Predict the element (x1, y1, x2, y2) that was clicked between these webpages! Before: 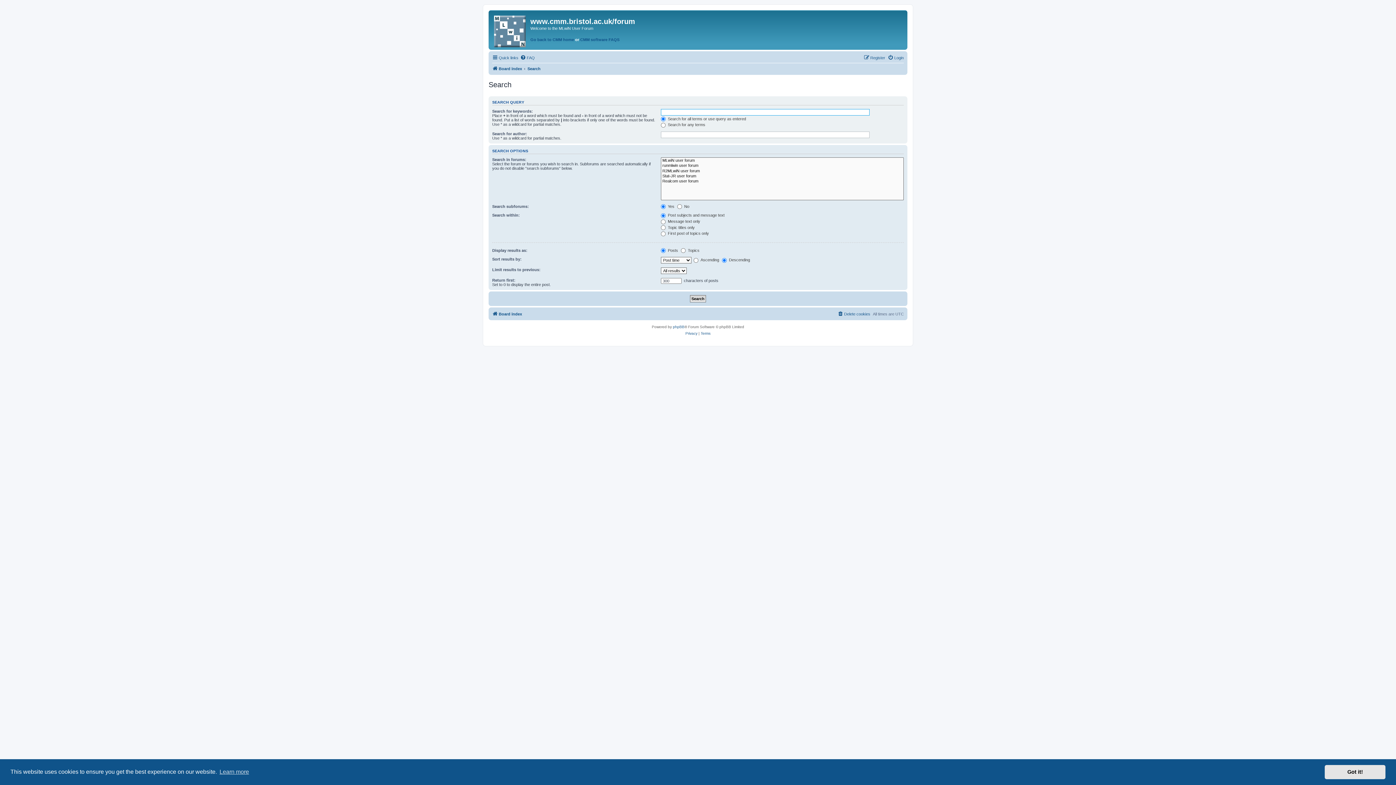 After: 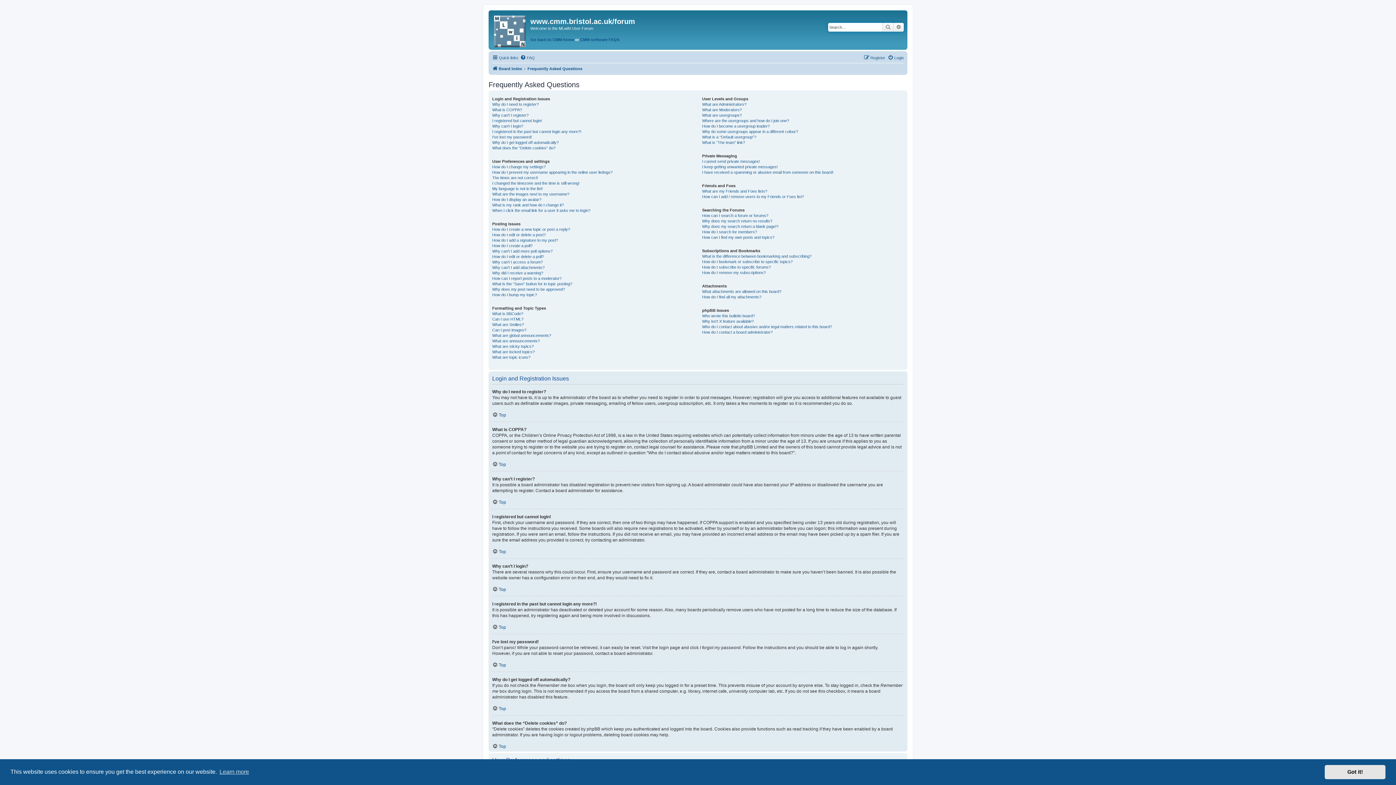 Action: label: FAQ bbox: (520, 53, 534, 62)